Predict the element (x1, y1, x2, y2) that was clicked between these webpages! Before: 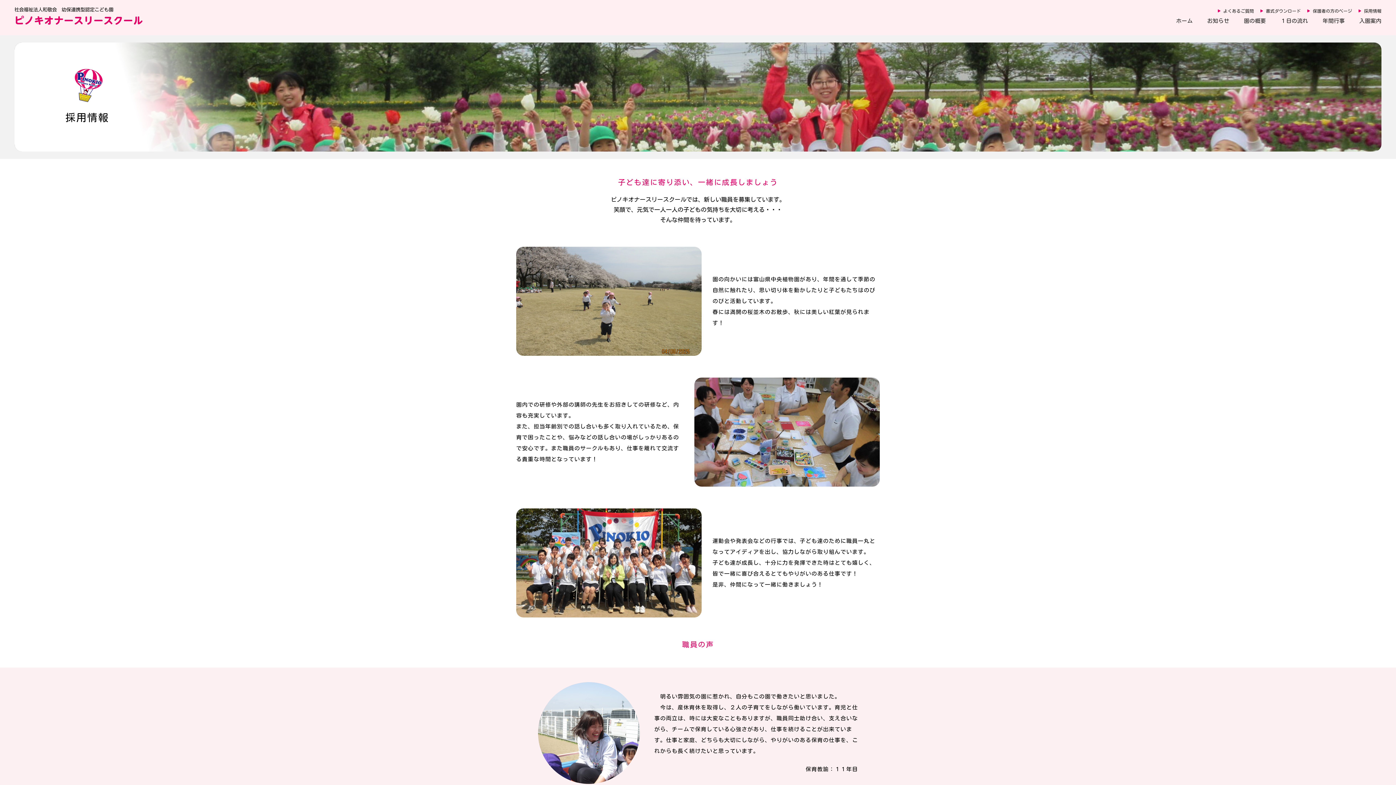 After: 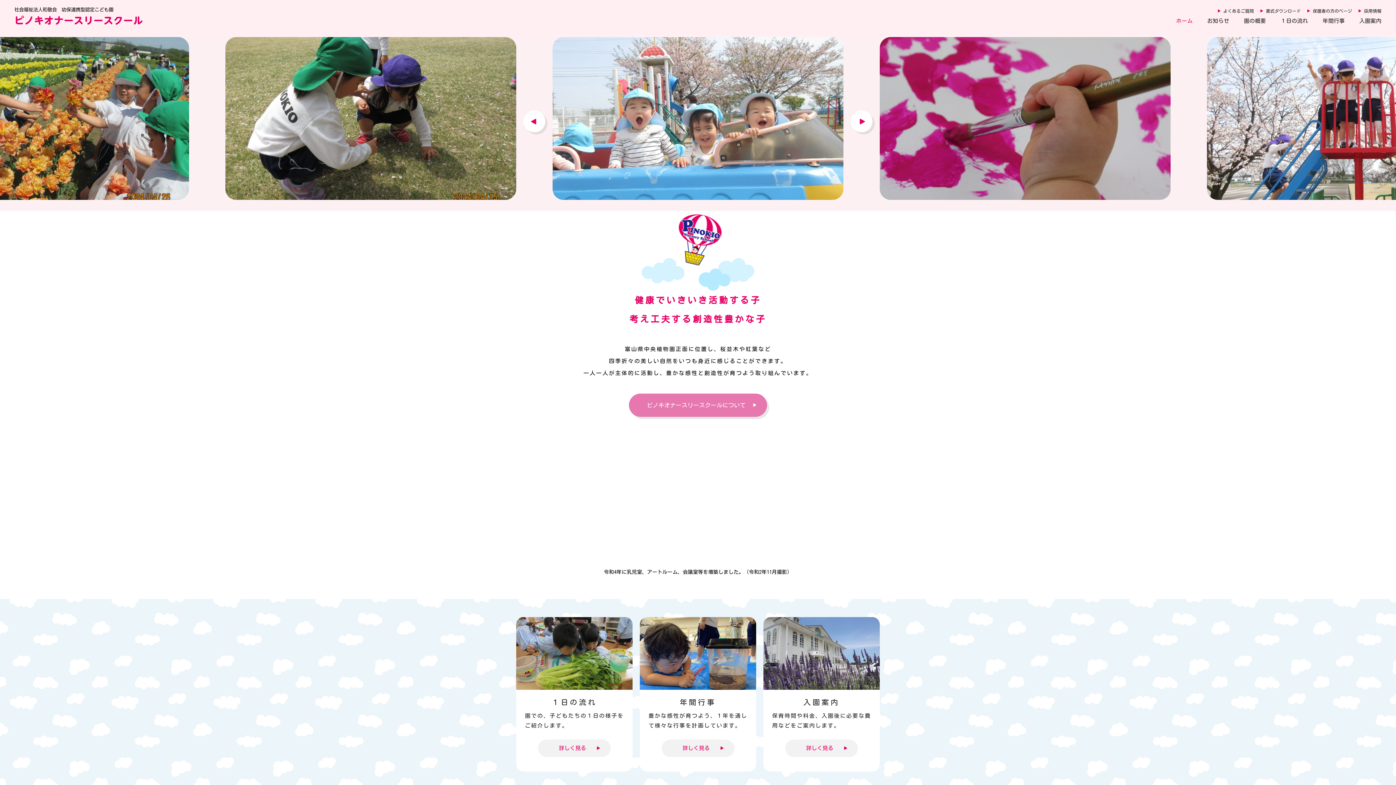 Action: label: ホーム bbox: (1176, 16, 1193, 26)